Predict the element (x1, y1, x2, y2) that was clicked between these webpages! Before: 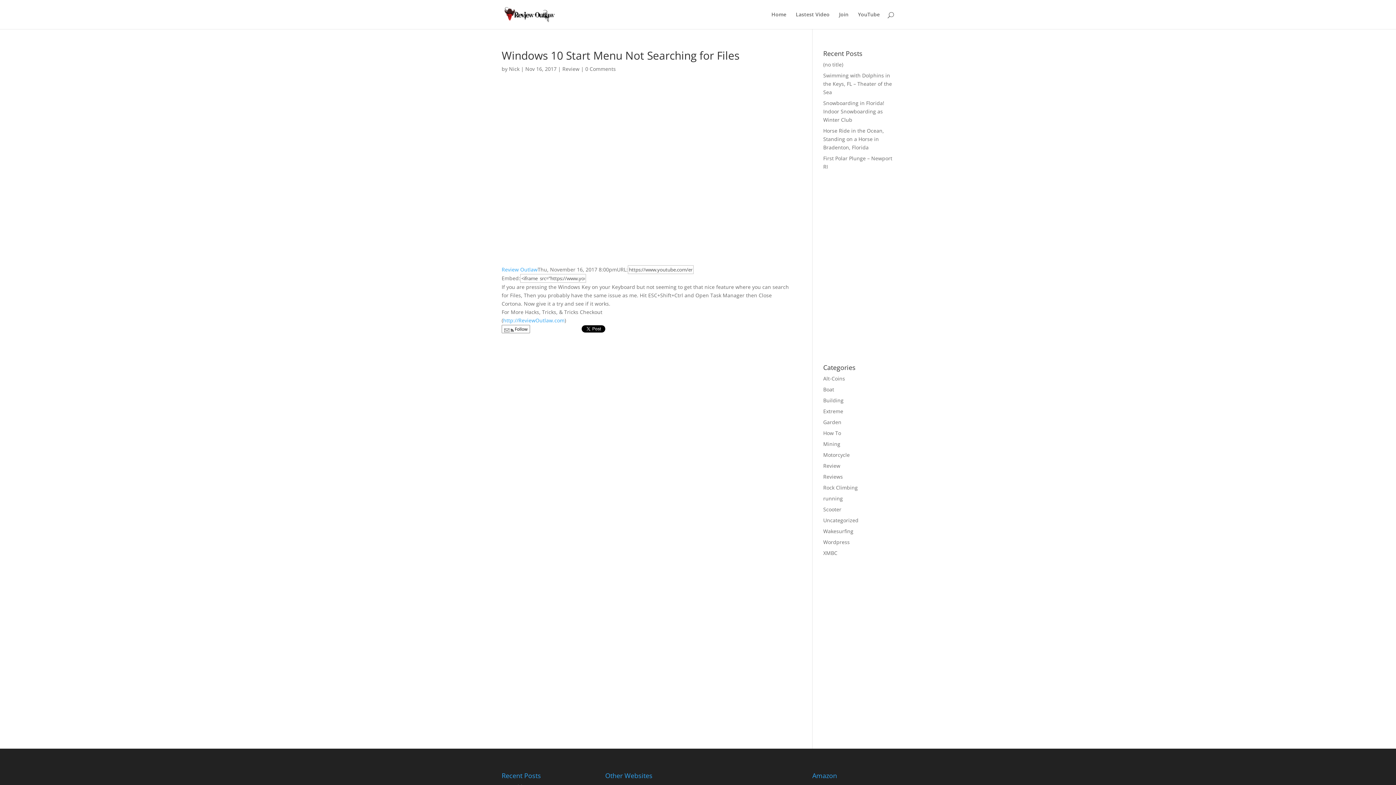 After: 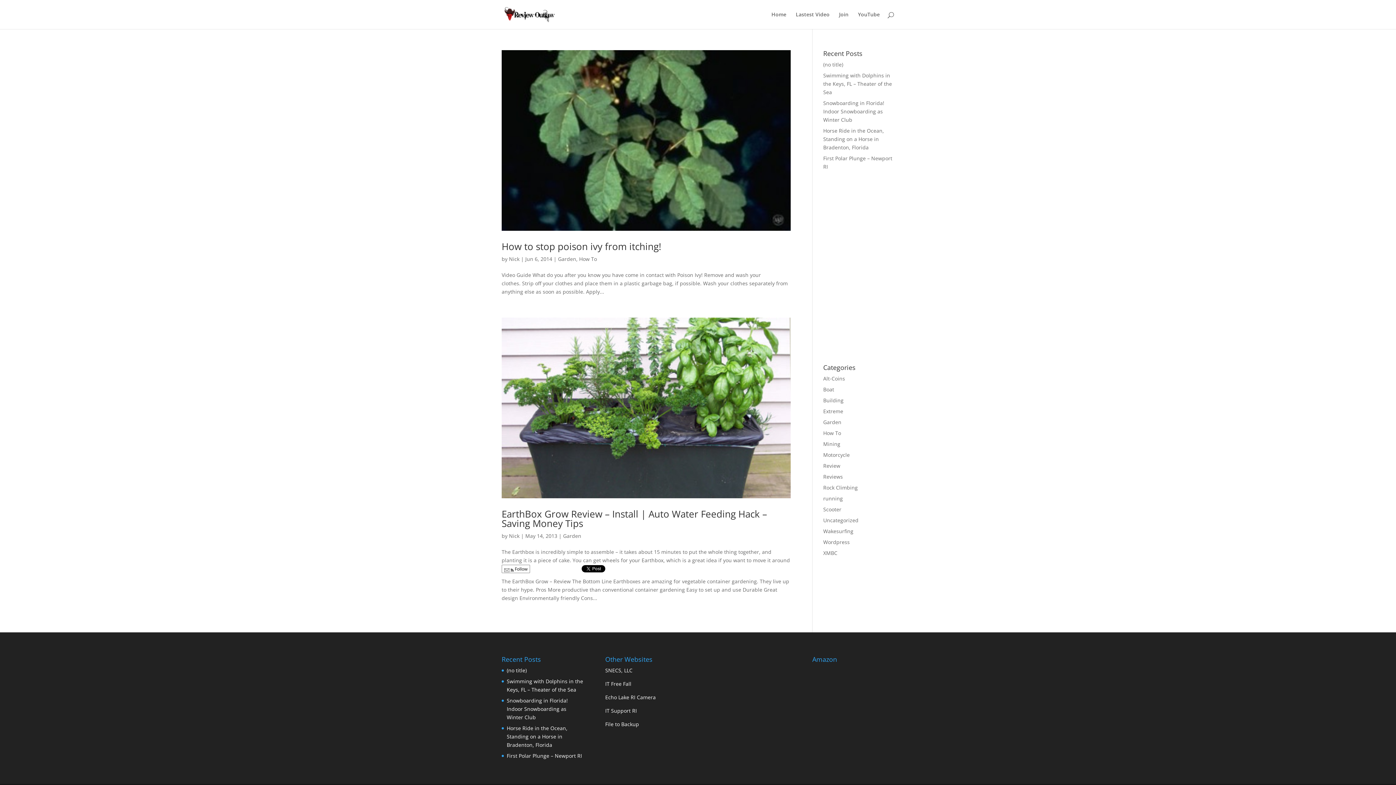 Action: label: Garden bbox: (823, 418, 841, 425)